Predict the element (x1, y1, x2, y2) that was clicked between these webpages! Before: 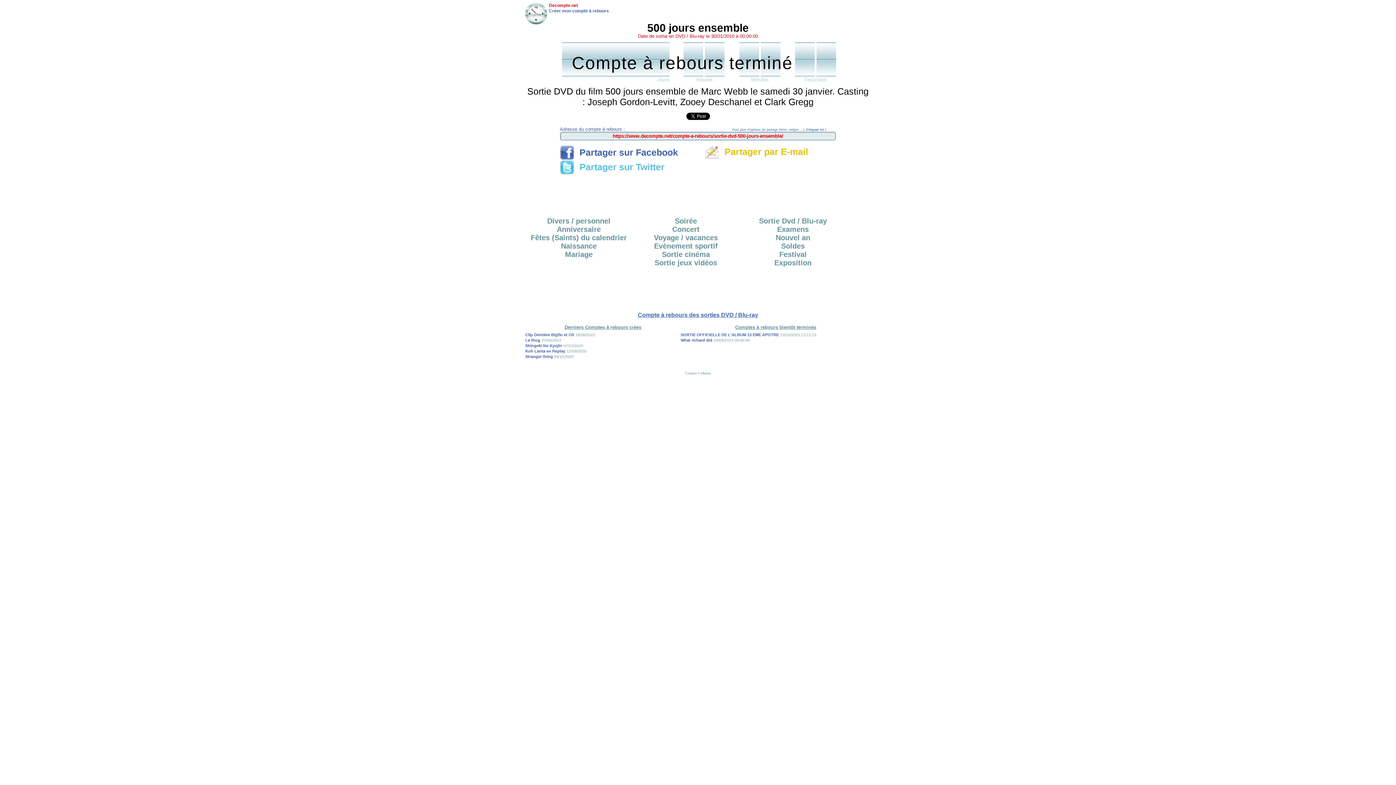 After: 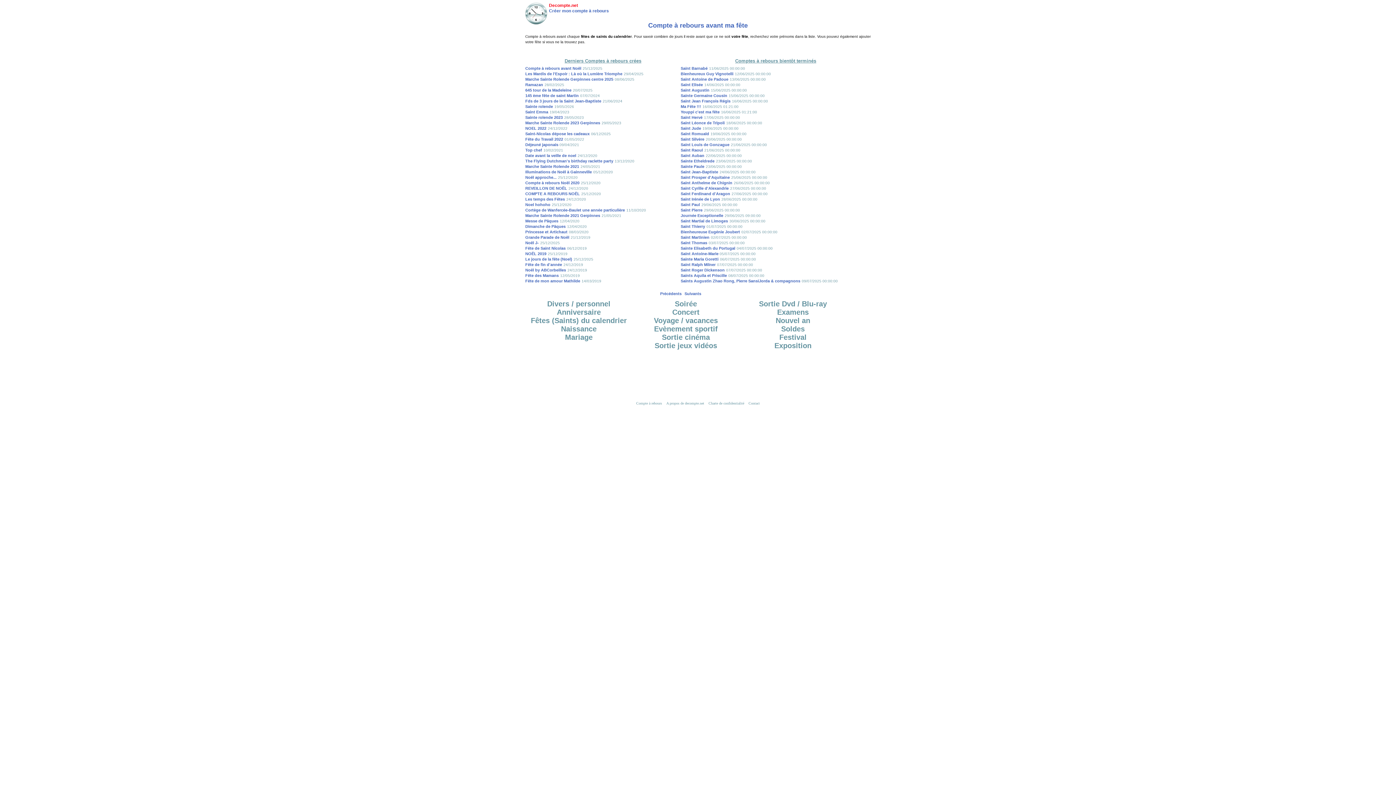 Action: bbox: (531, 233, 627, 241) label: Fêtes (Saints) du calendrier